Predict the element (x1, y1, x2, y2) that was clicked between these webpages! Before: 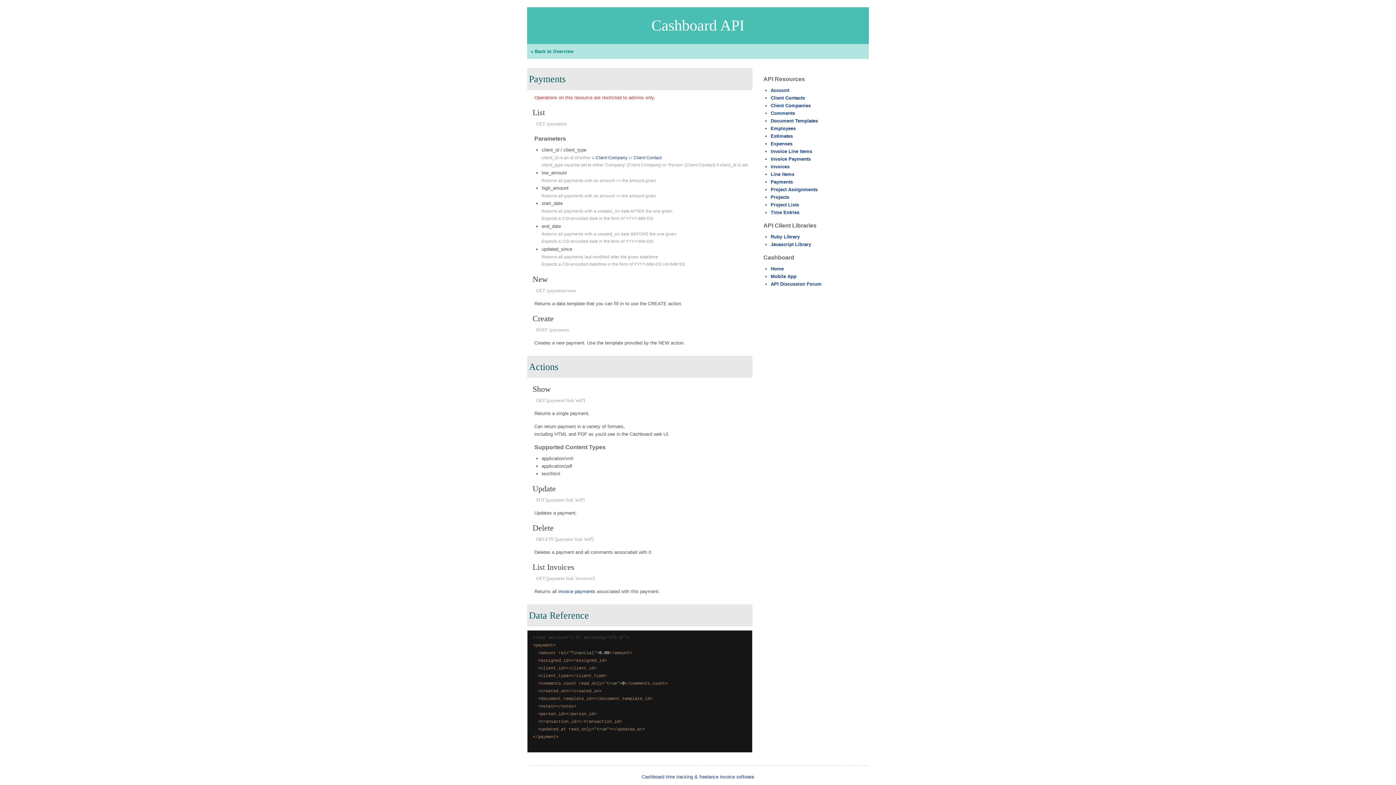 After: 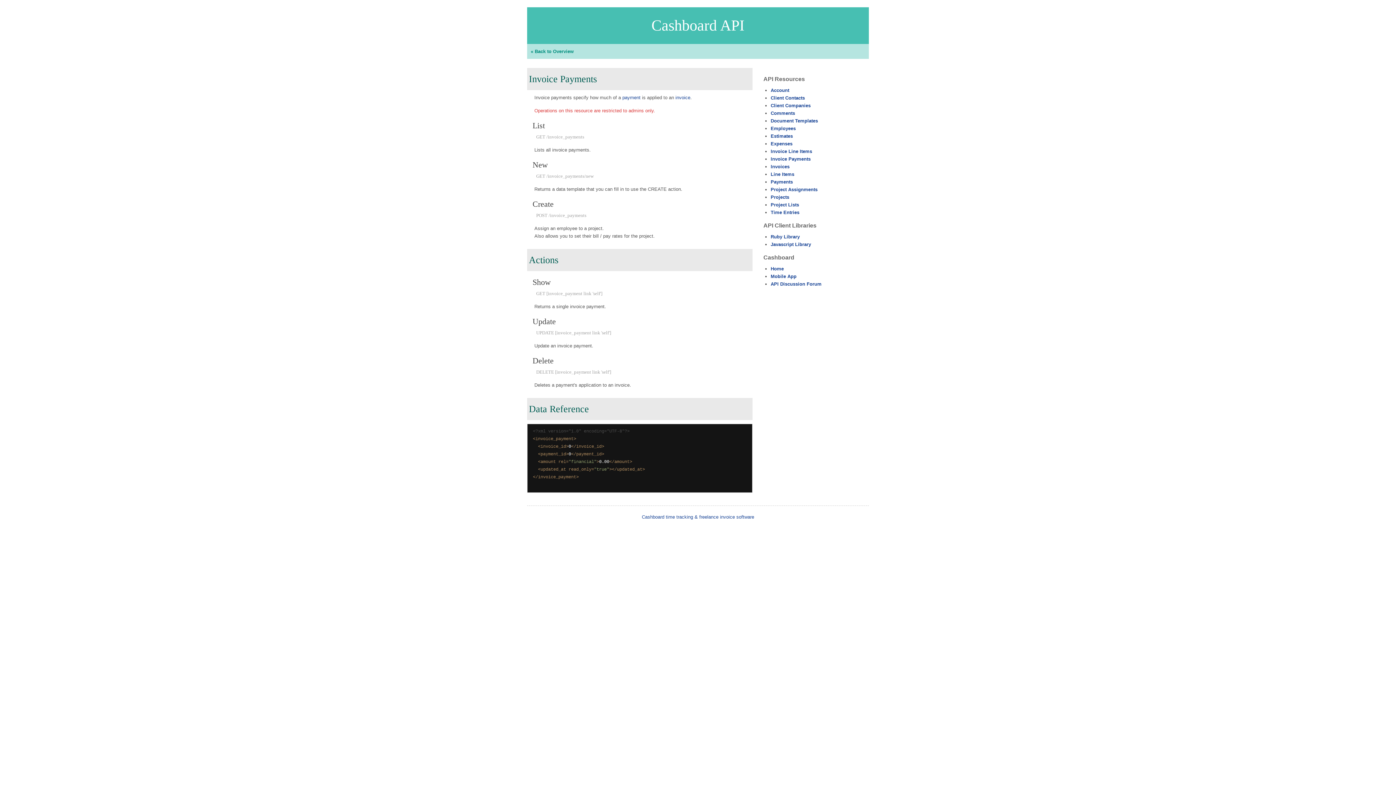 Action: bbox: (770, 156, 810, 161) label: Invoice Payments